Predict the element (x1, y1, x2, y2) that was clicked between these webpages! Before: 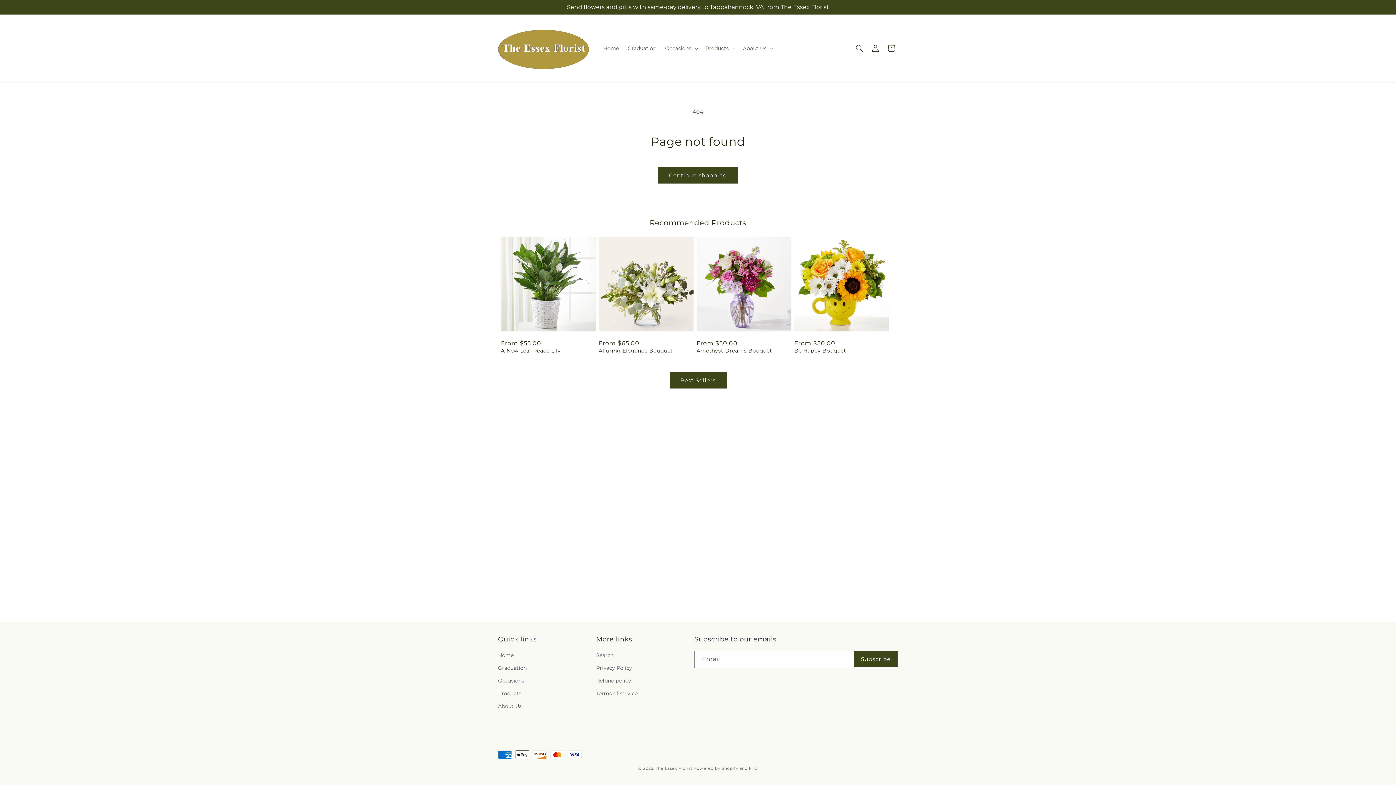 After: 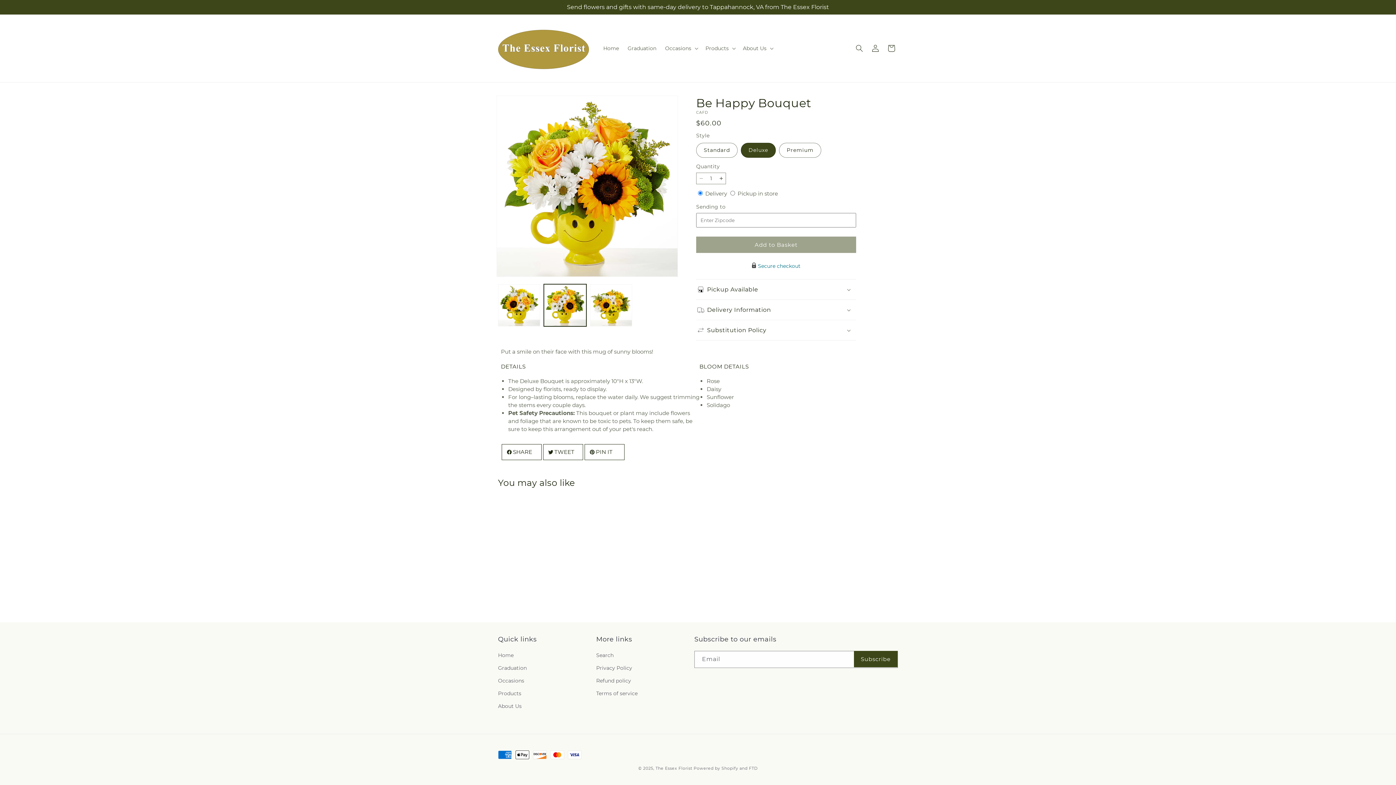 Action: bbox: (794, 347, 889, 354) label: Be Happy Bouquet